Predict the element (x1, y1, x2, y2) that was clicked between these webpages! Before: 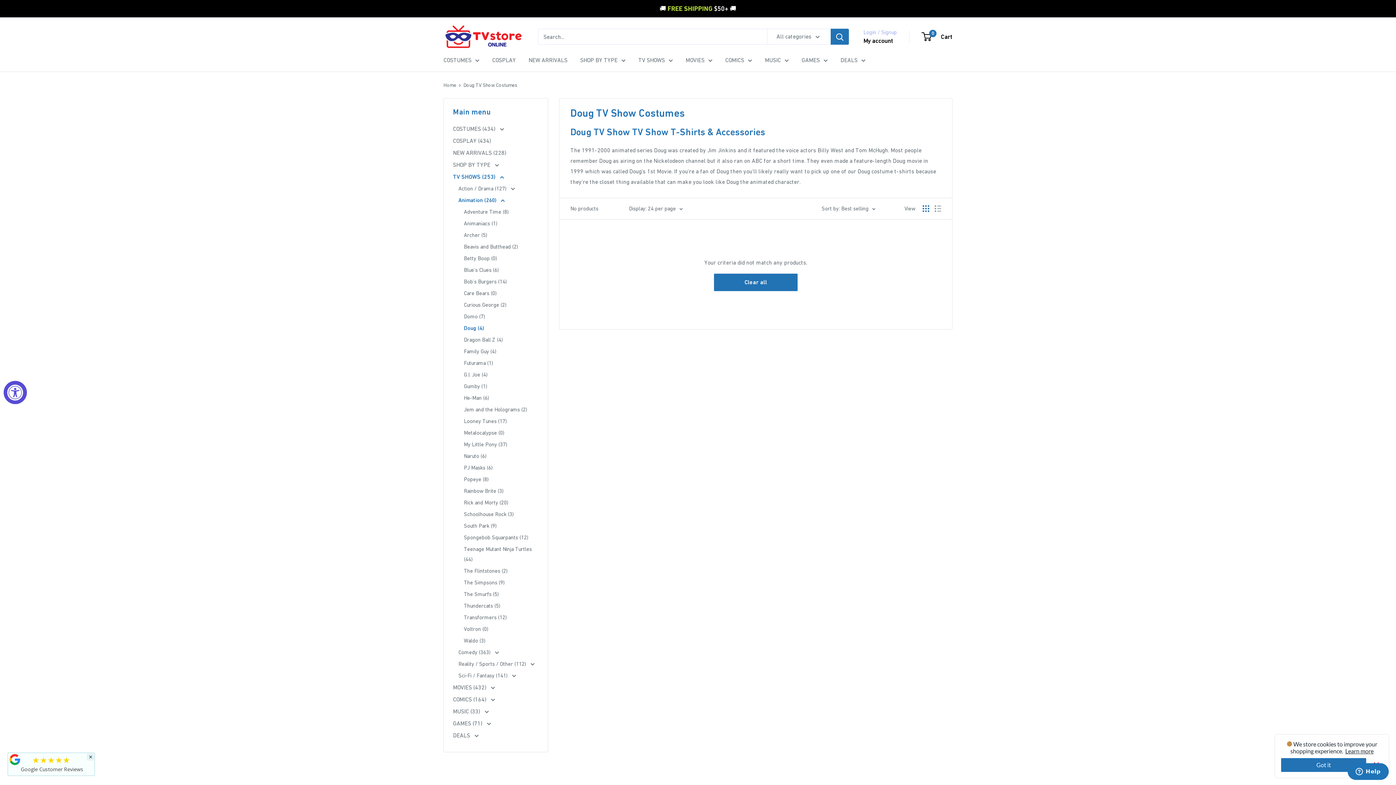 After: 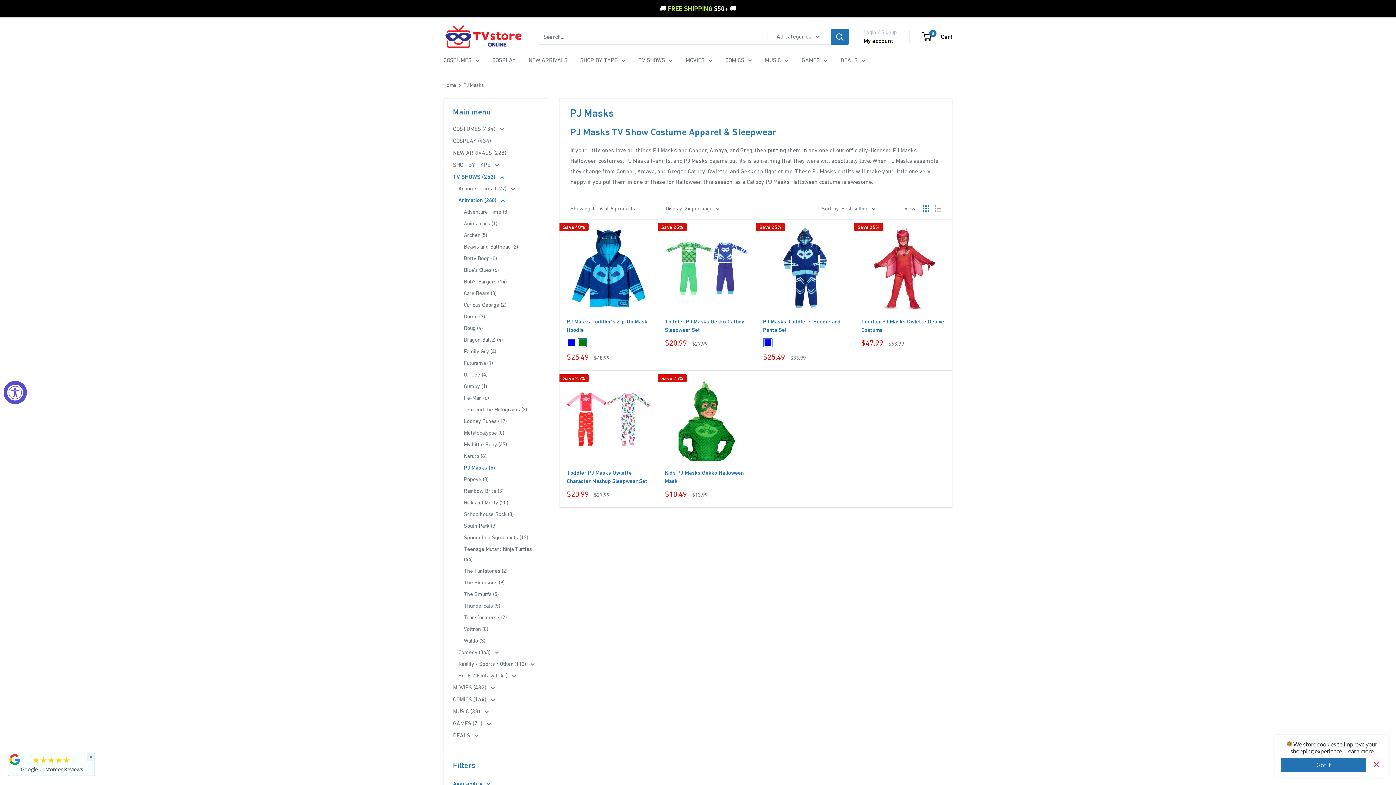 Action: label: PJ Masks (6) bbox: (464, 462, 538, 473)